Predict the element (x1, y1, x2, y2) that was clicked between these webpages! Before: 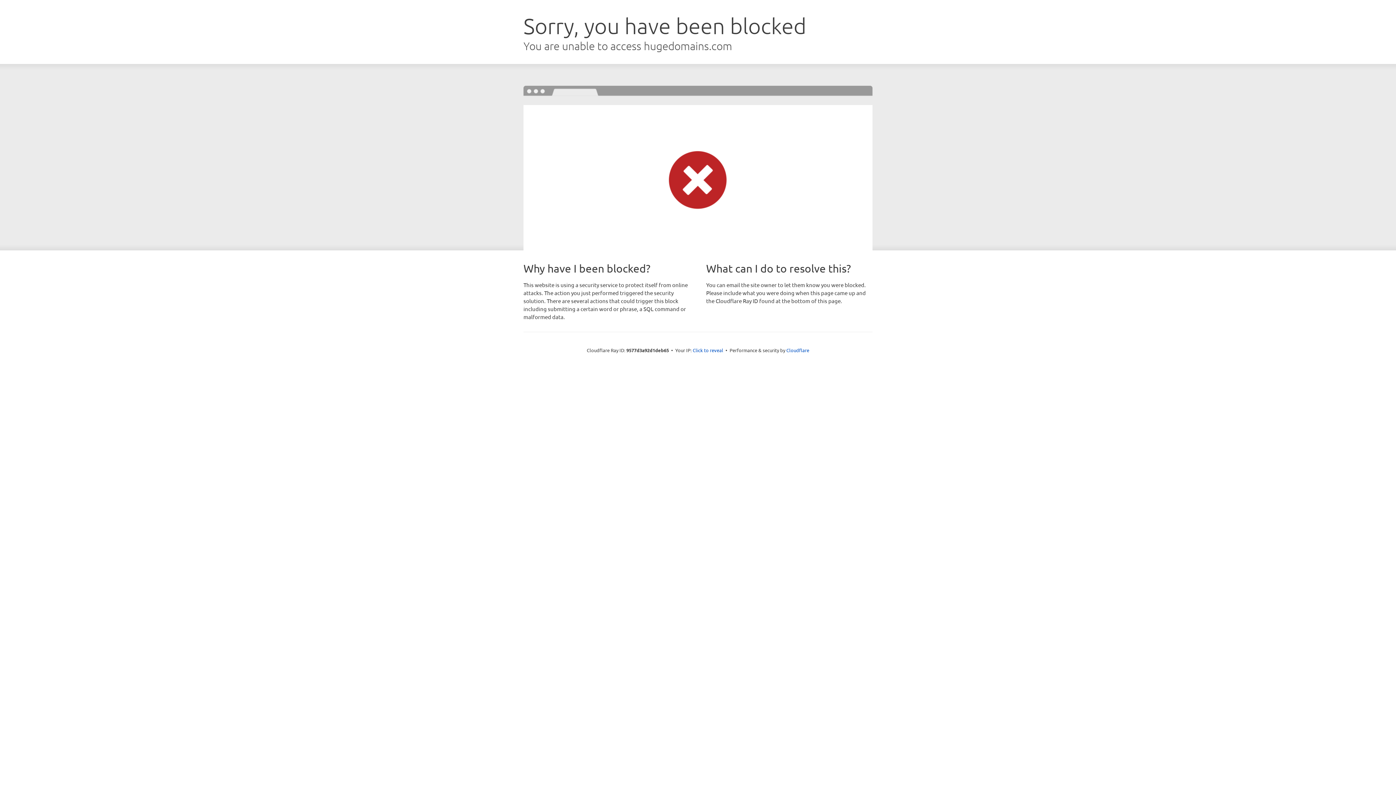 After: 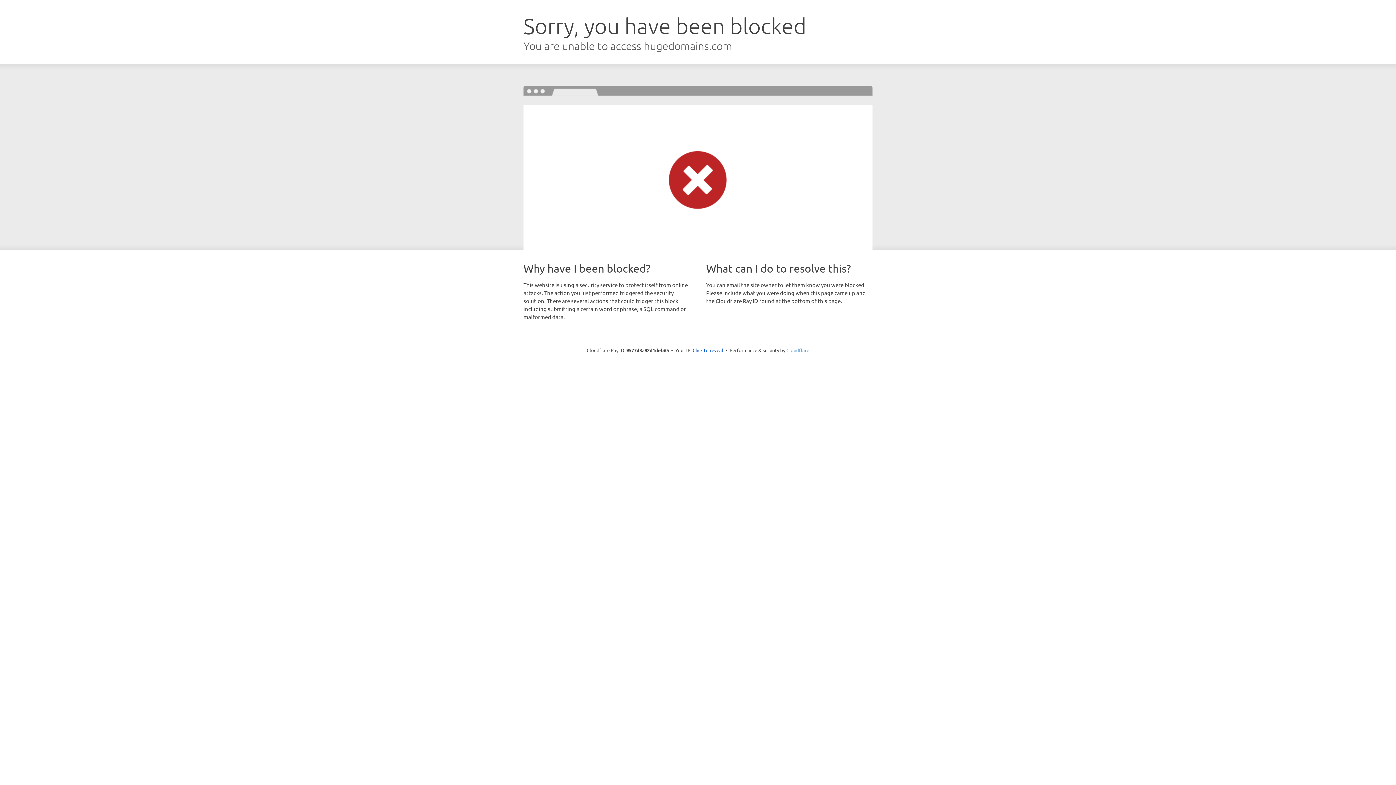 Action: bbox: (786, 347, 809, 353) label: Cloudflare